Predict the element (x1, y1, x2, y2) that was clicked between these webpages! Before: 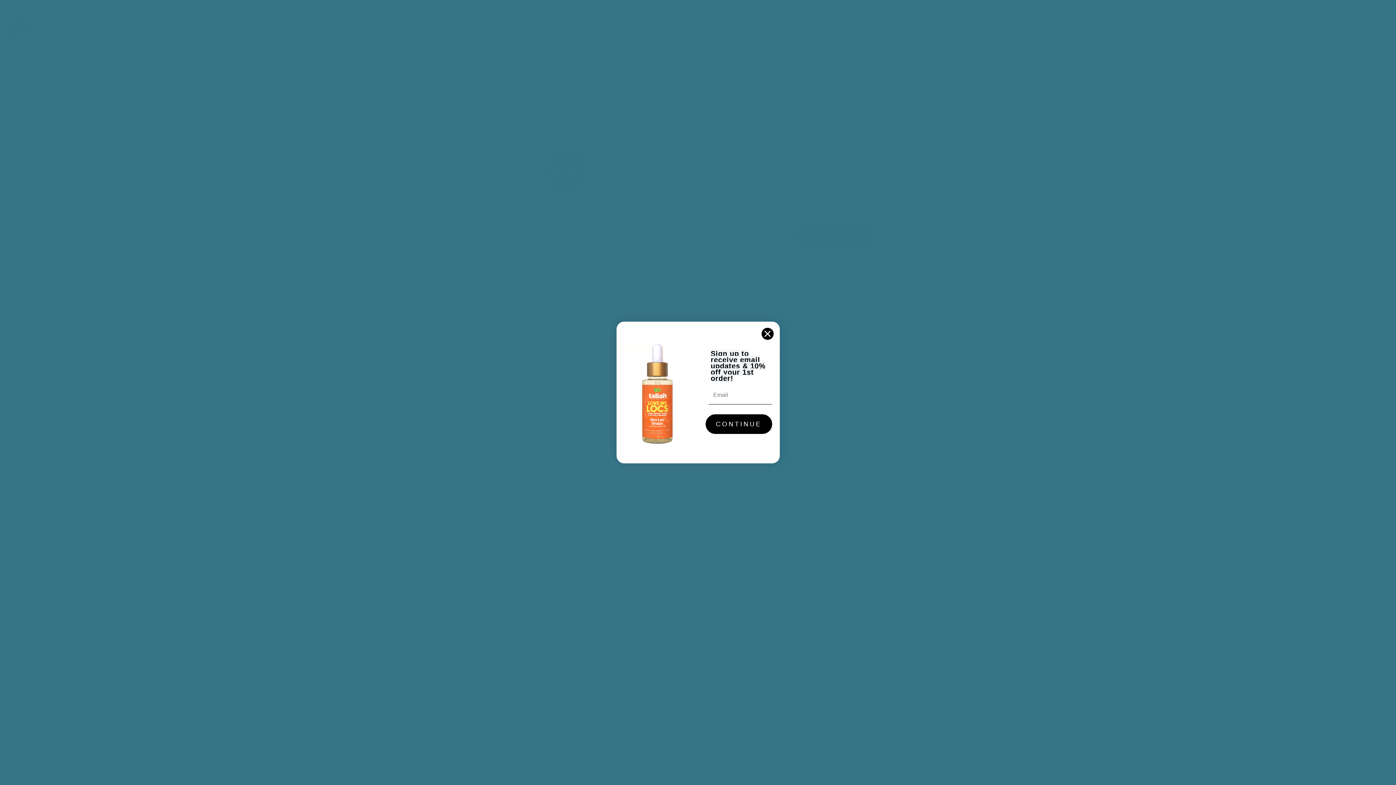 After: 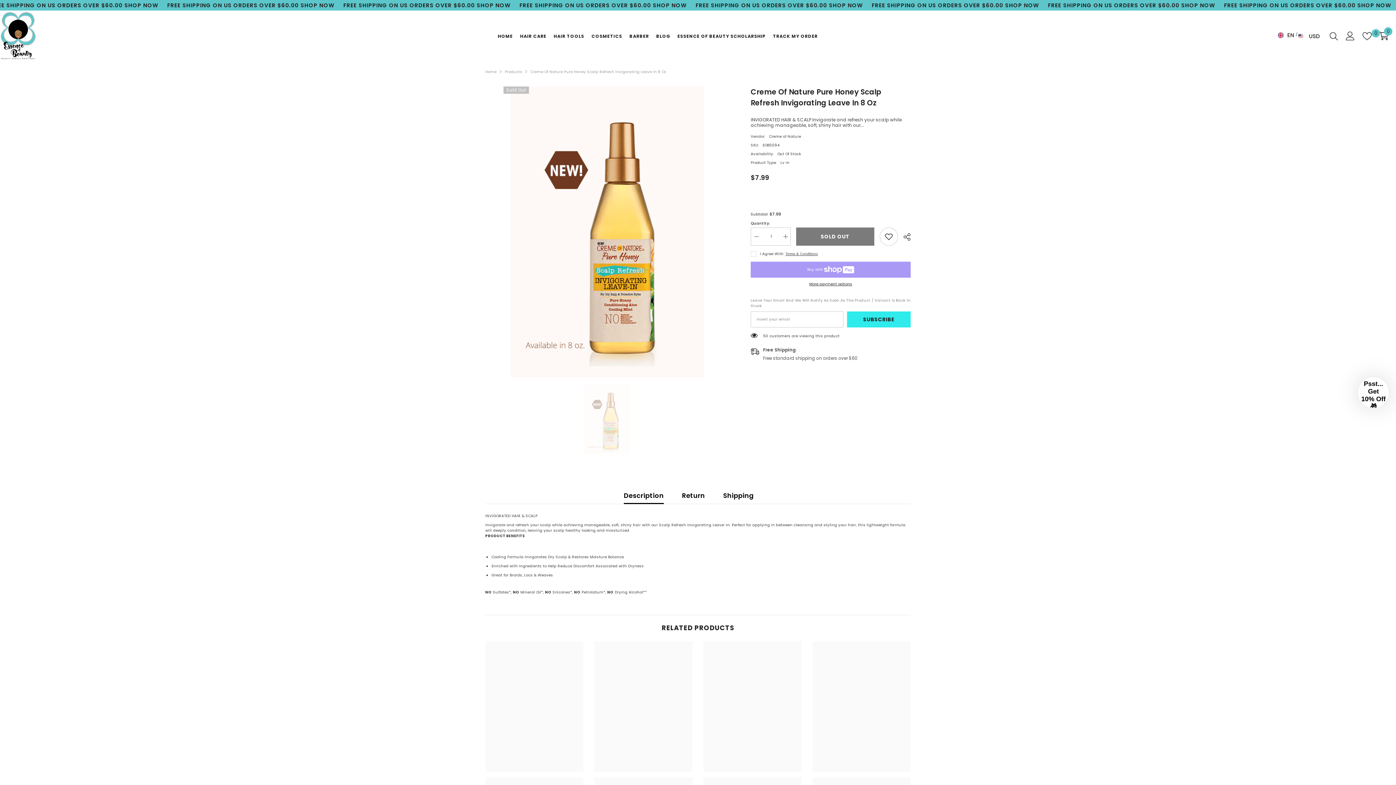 Action: label: Close dialog bbox: (761, 343, 774, 356)